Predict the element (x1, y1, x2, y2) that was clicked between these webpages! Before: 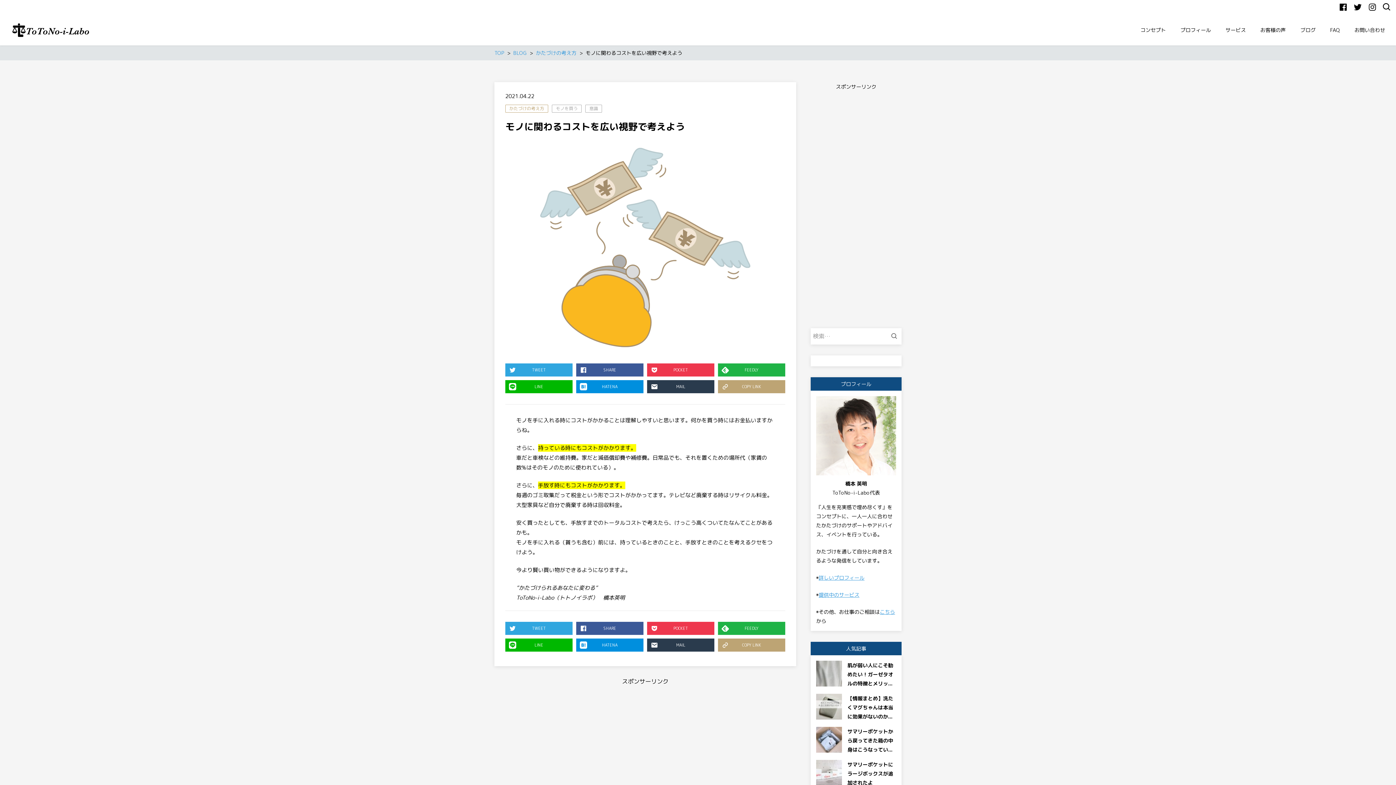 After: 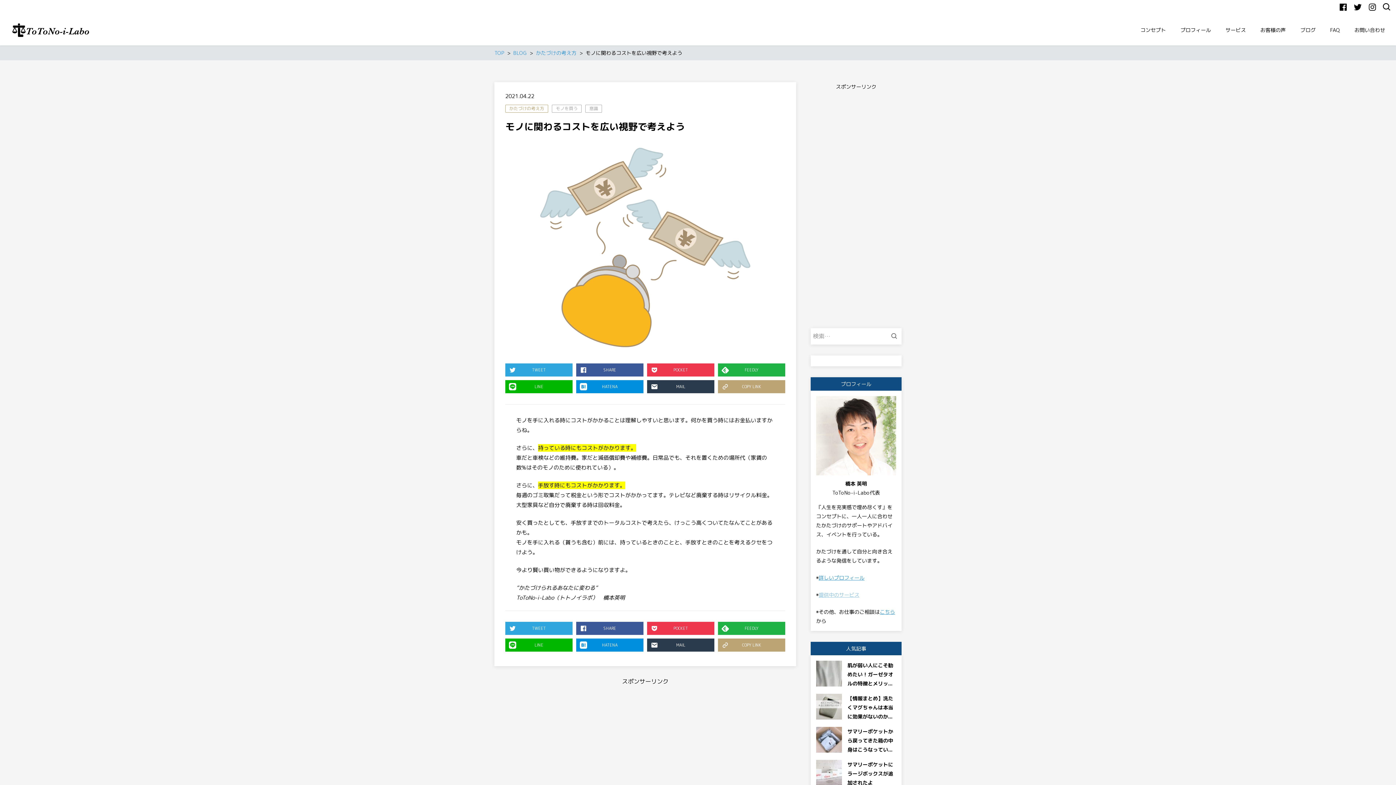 Action: bbox: (818, 591, 859, 598) label: 提供中のサービス